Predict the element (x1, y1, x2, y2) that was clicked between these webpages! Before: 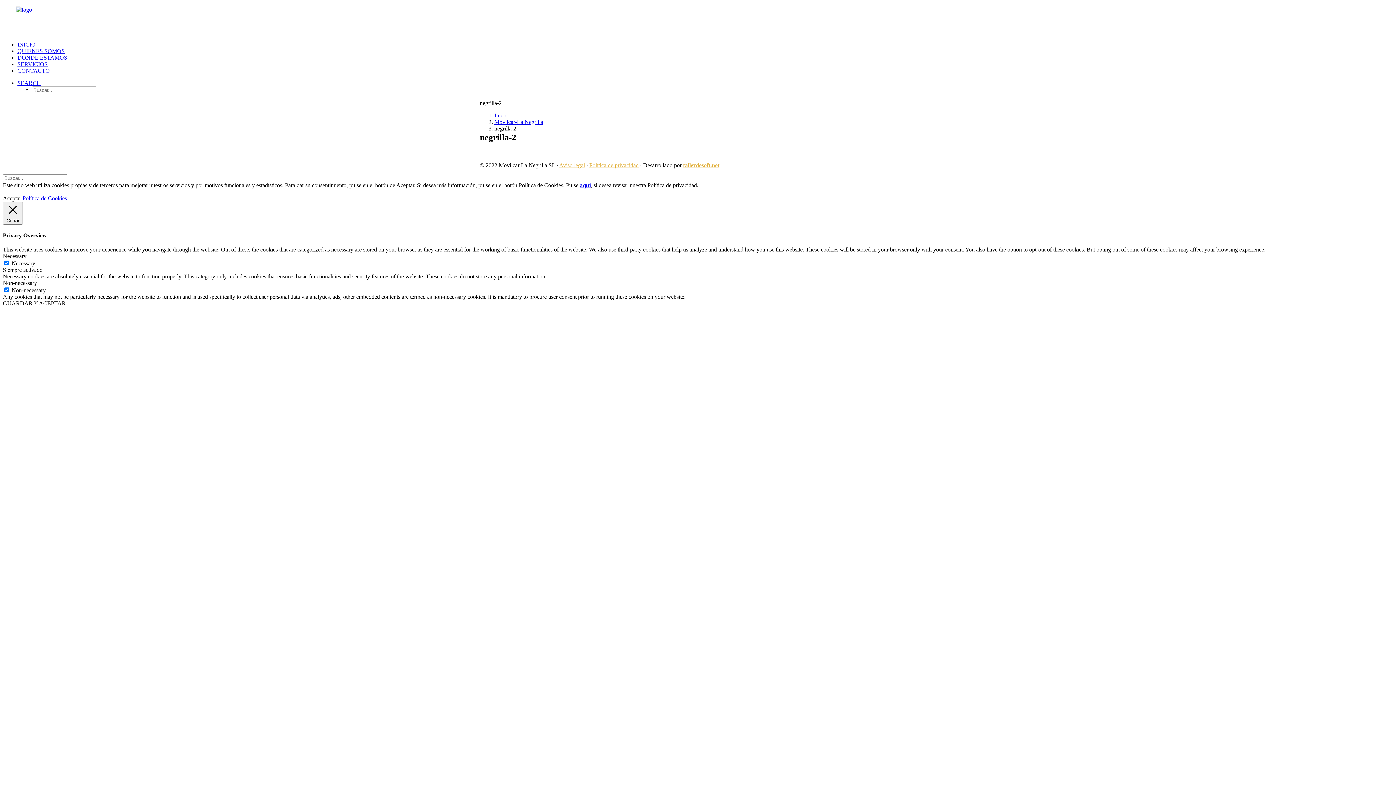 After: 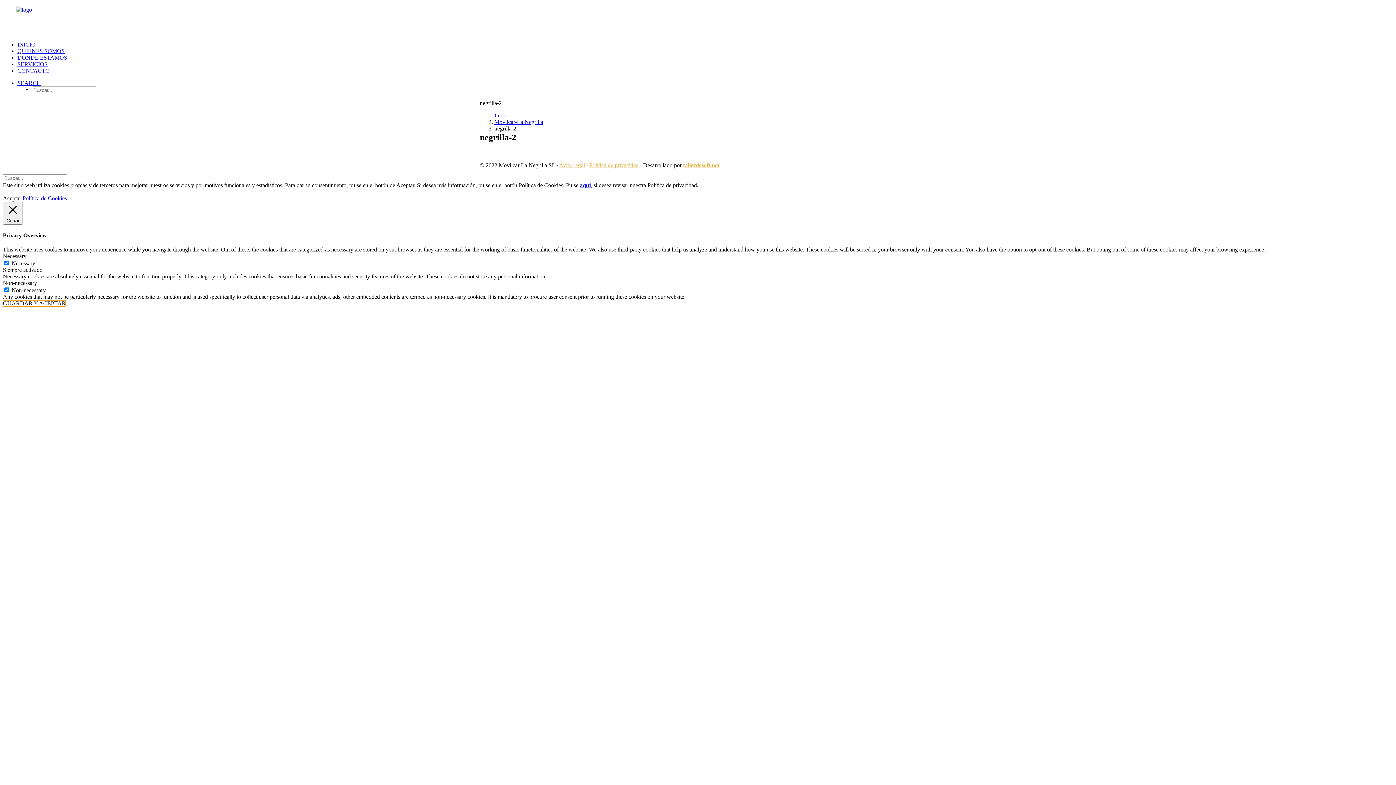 Action: bbox: (2, 300, 65, 306) label: GUARDAR Y ACEPTAR